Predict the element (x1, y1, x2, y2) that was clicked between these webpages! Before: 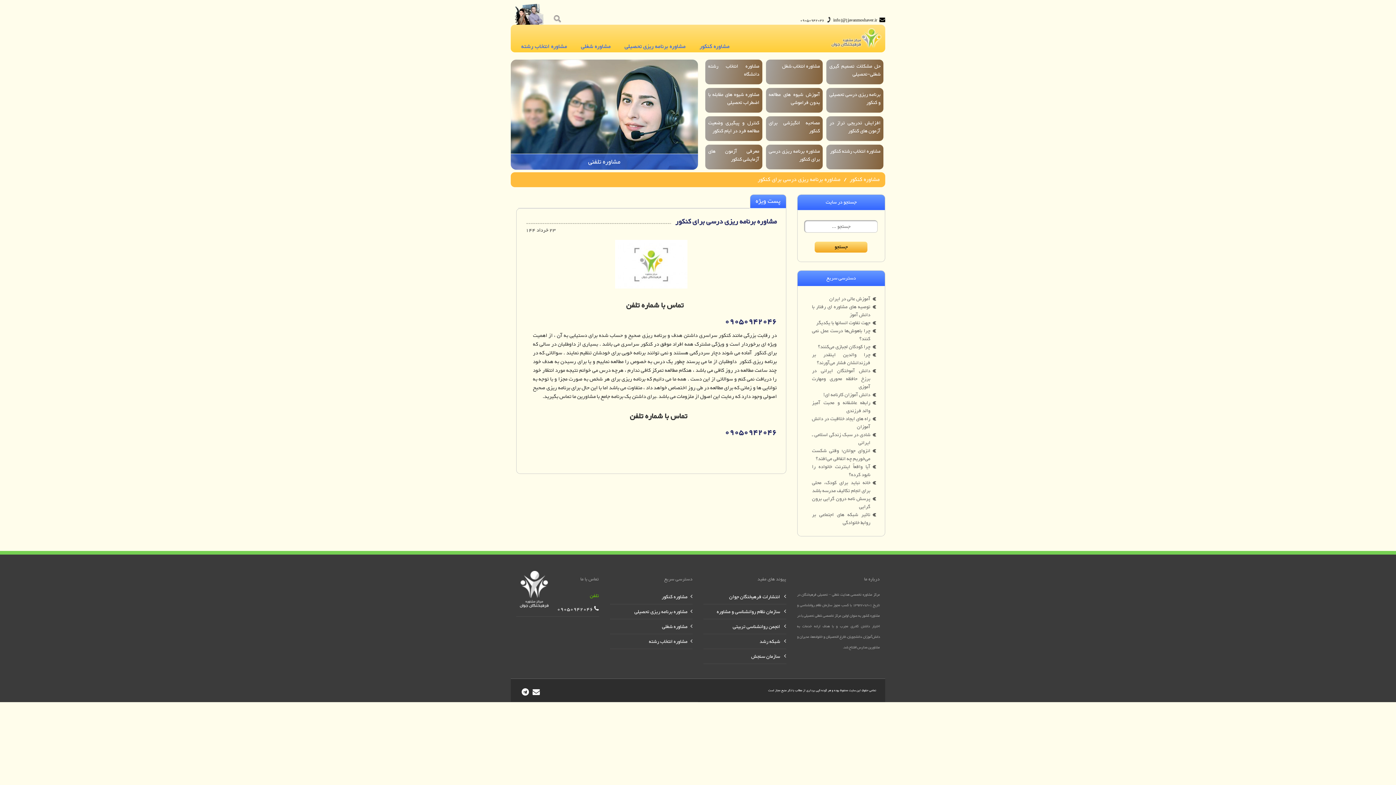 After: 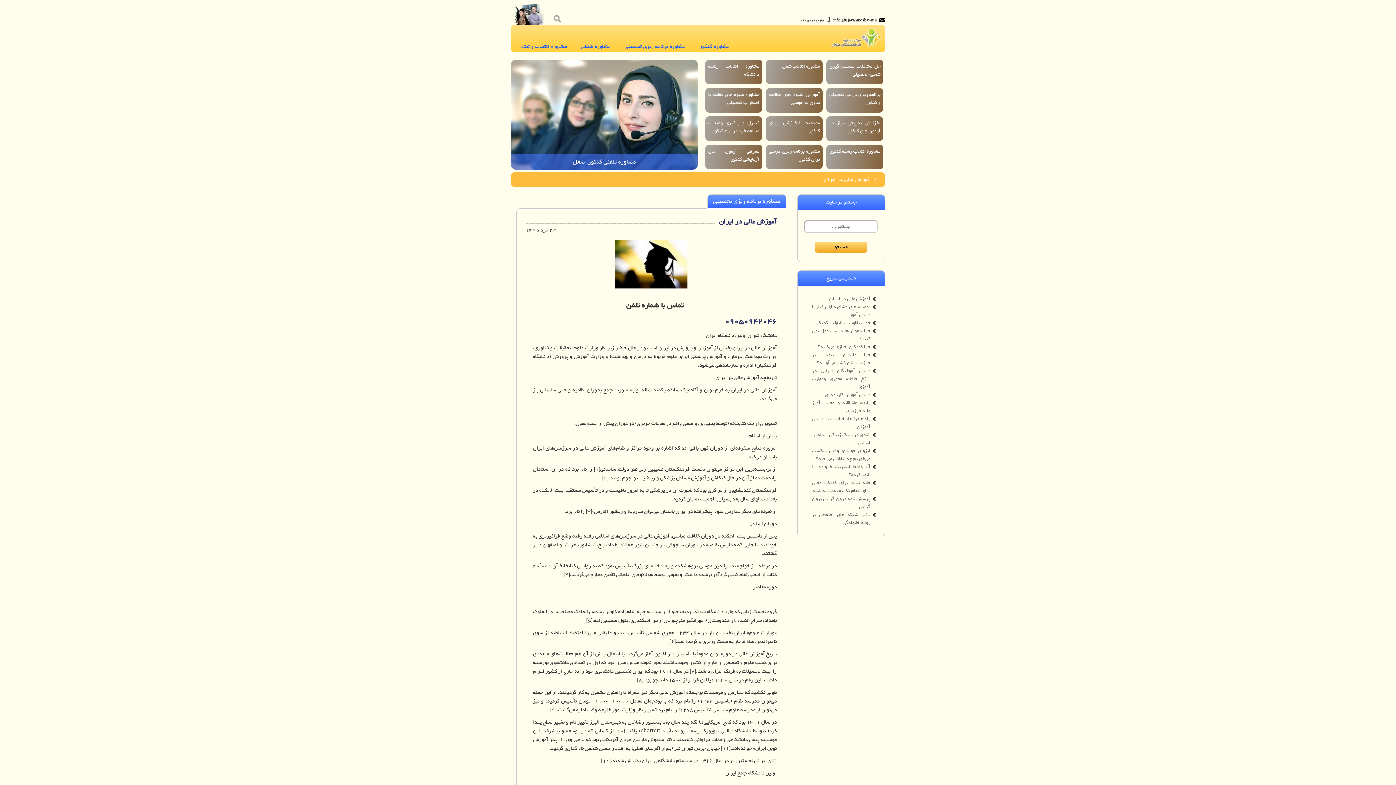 Action: label: آموزش عالی در ایران bbox: (829, 294, 870, 303)